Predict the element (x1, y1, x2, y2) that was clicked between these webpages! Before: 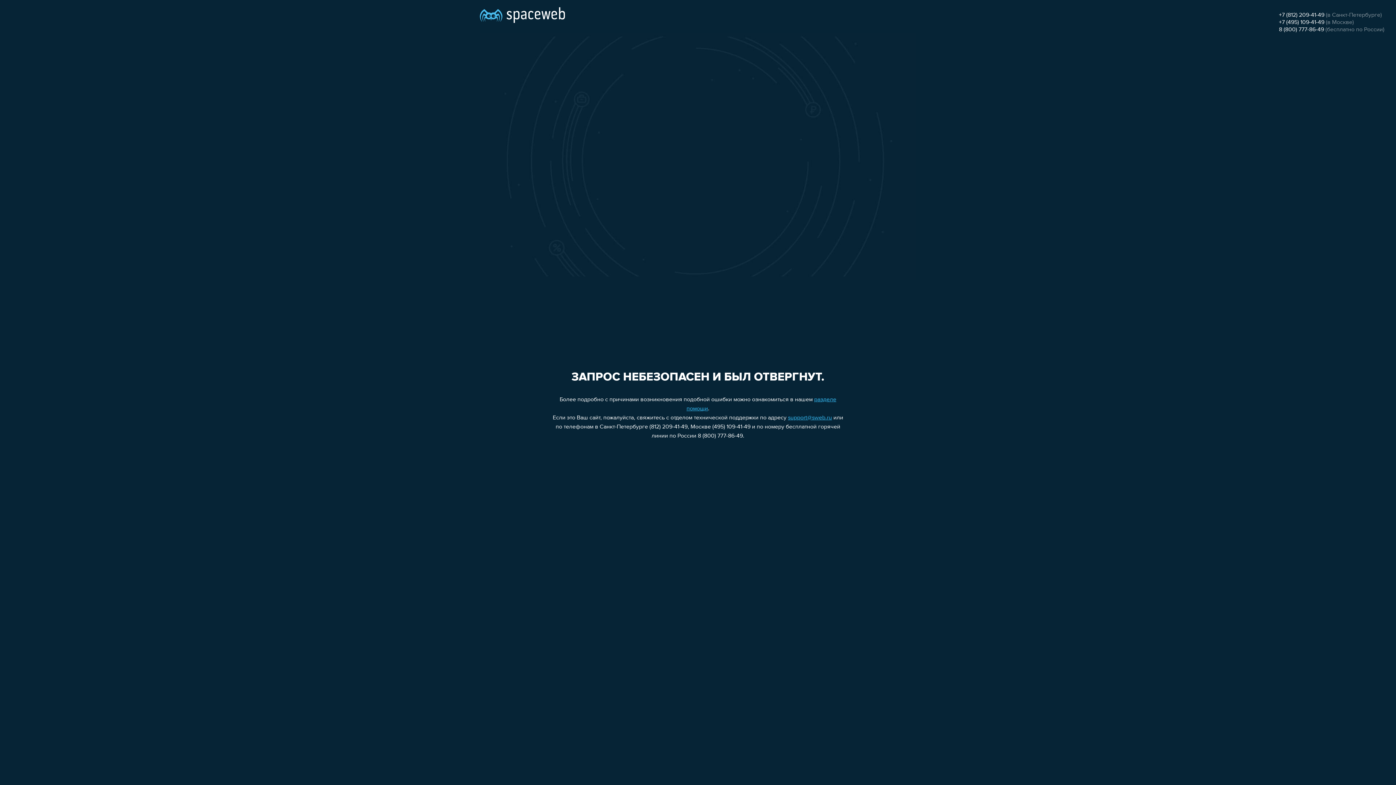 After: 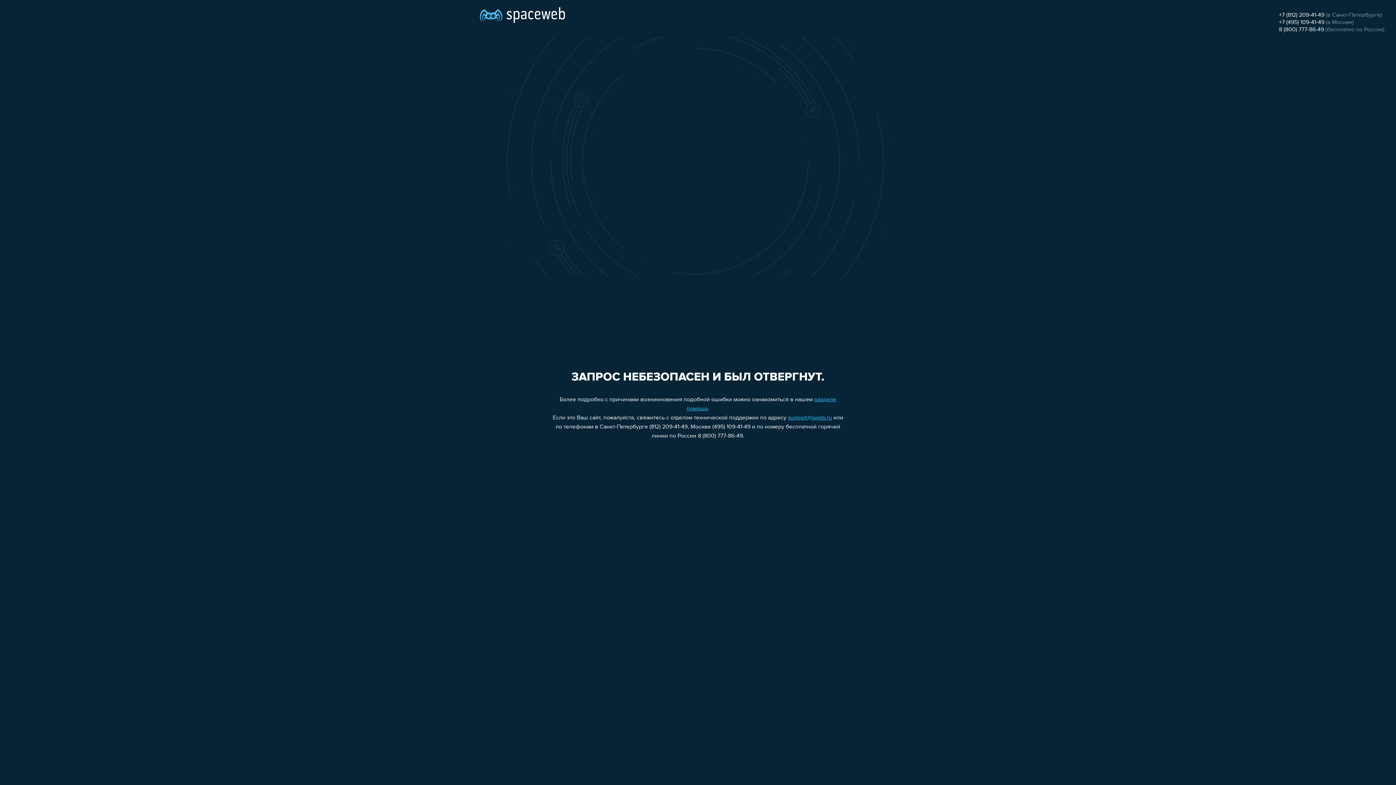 Action: bbox: (1279, 26, 1324, 32) label: 8 (800) 777-86-49